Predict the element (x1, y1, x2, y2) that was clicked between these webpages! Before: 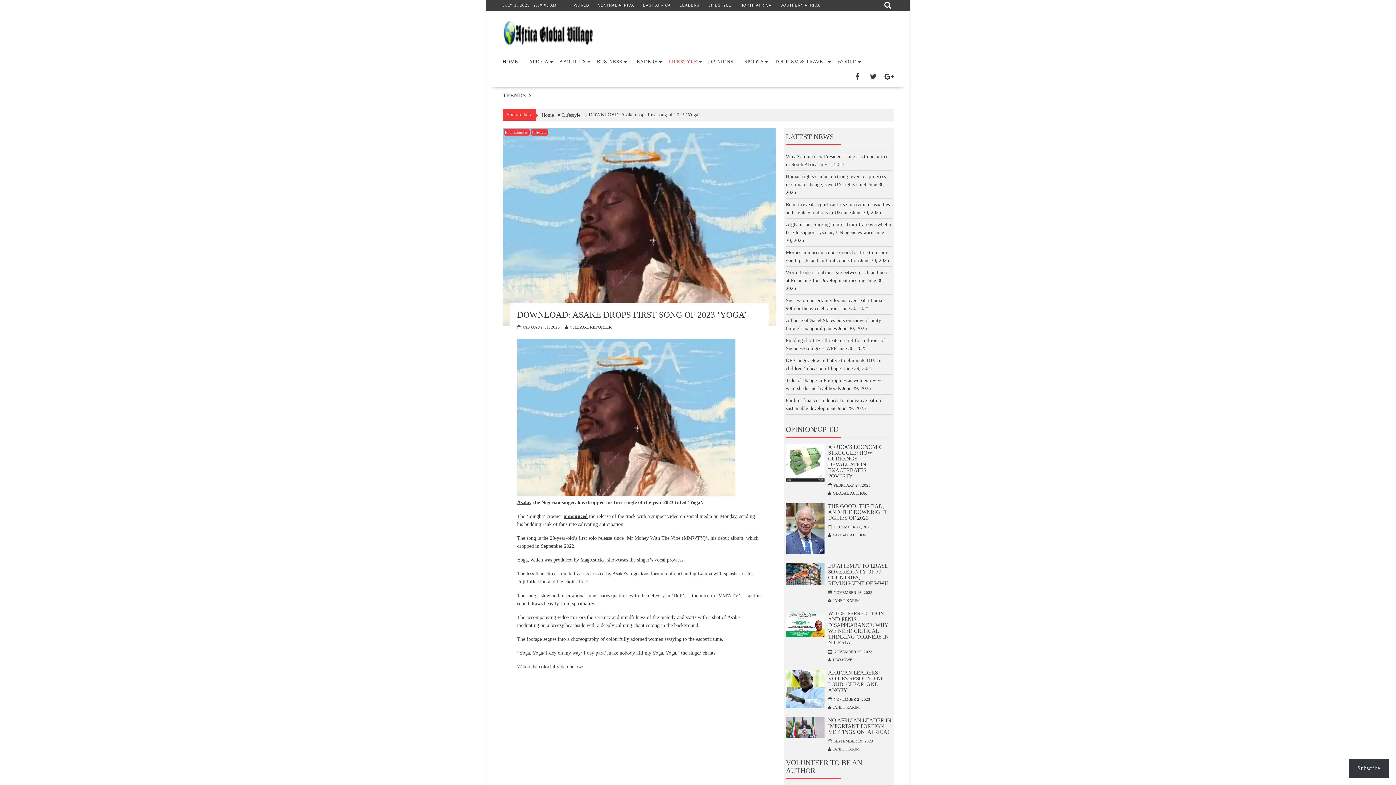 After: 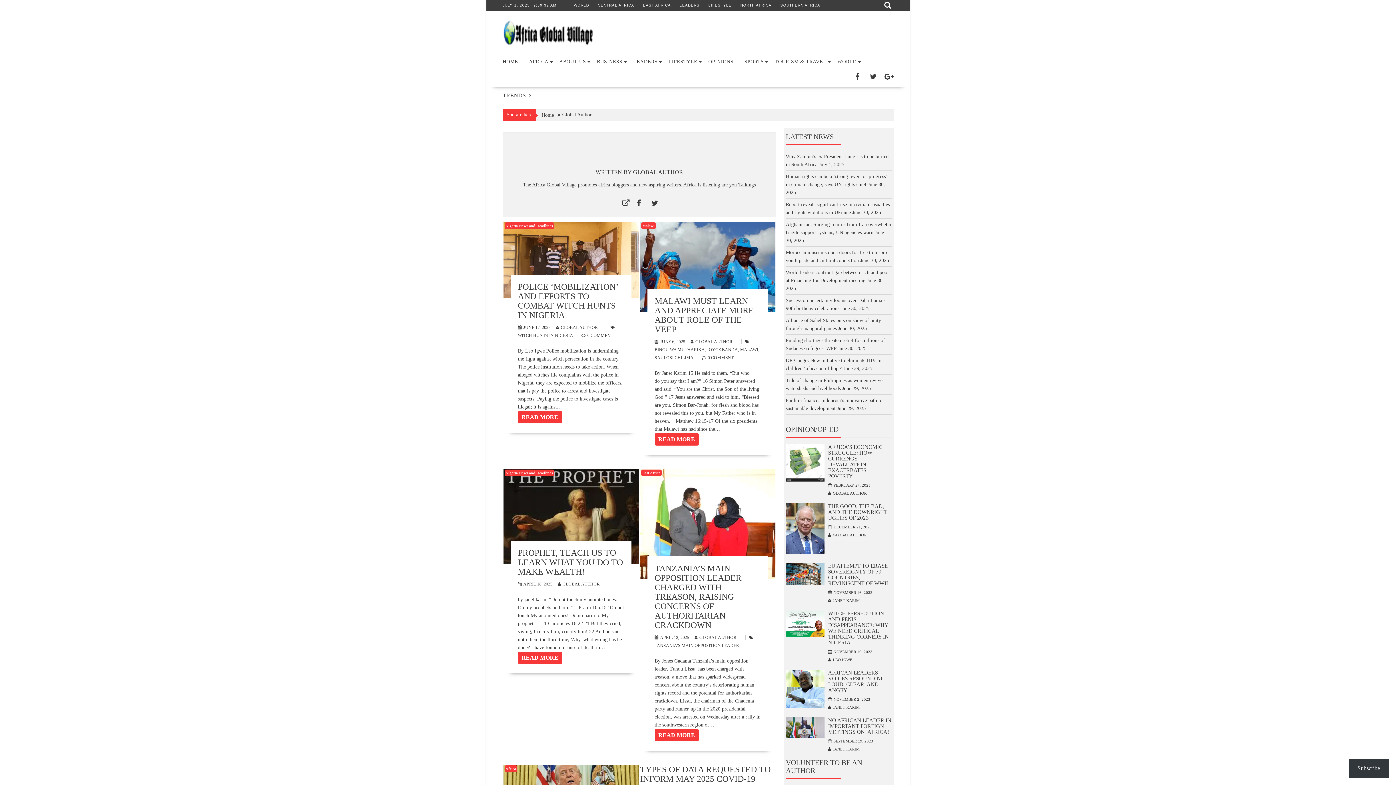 Action: label: GLOBAL AUTHOR bbox: (828, 491, 866, 495)